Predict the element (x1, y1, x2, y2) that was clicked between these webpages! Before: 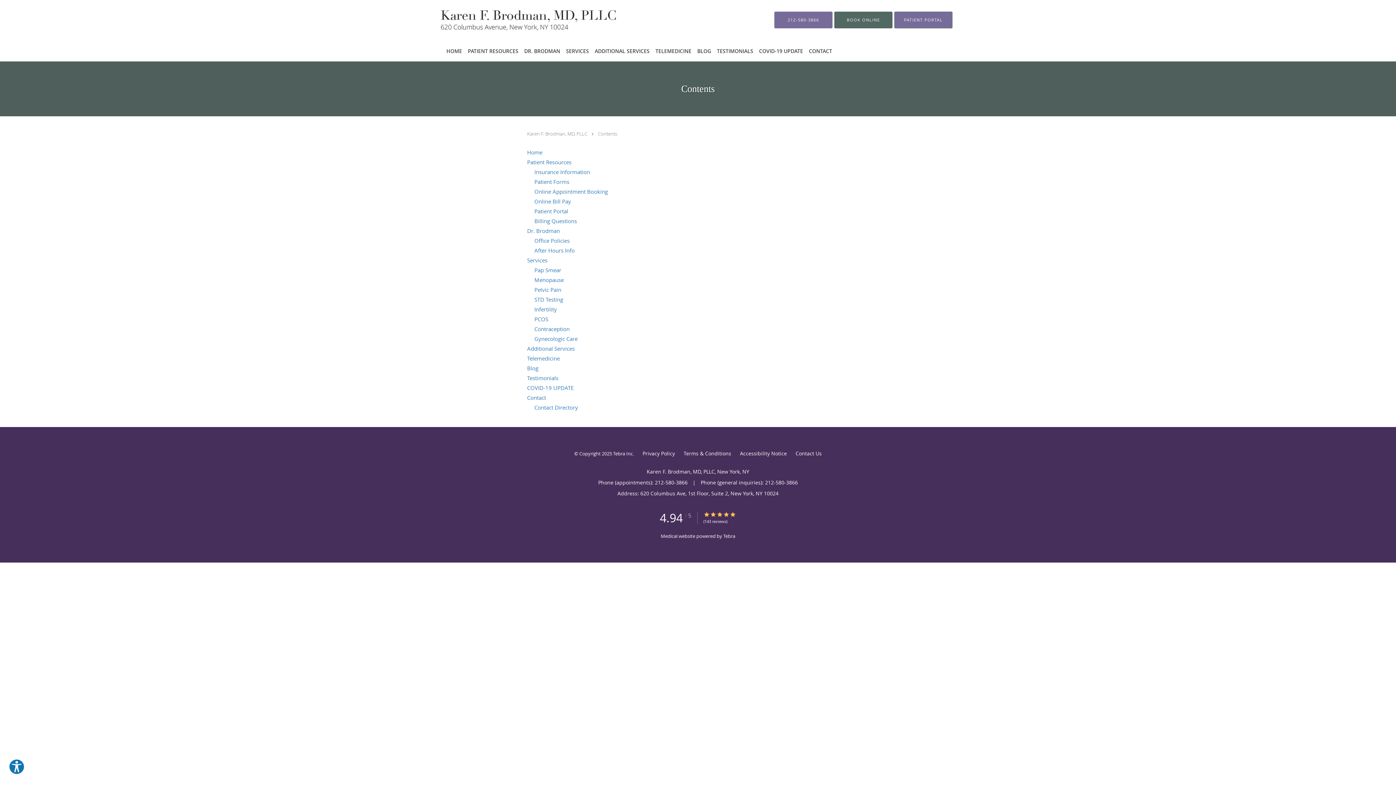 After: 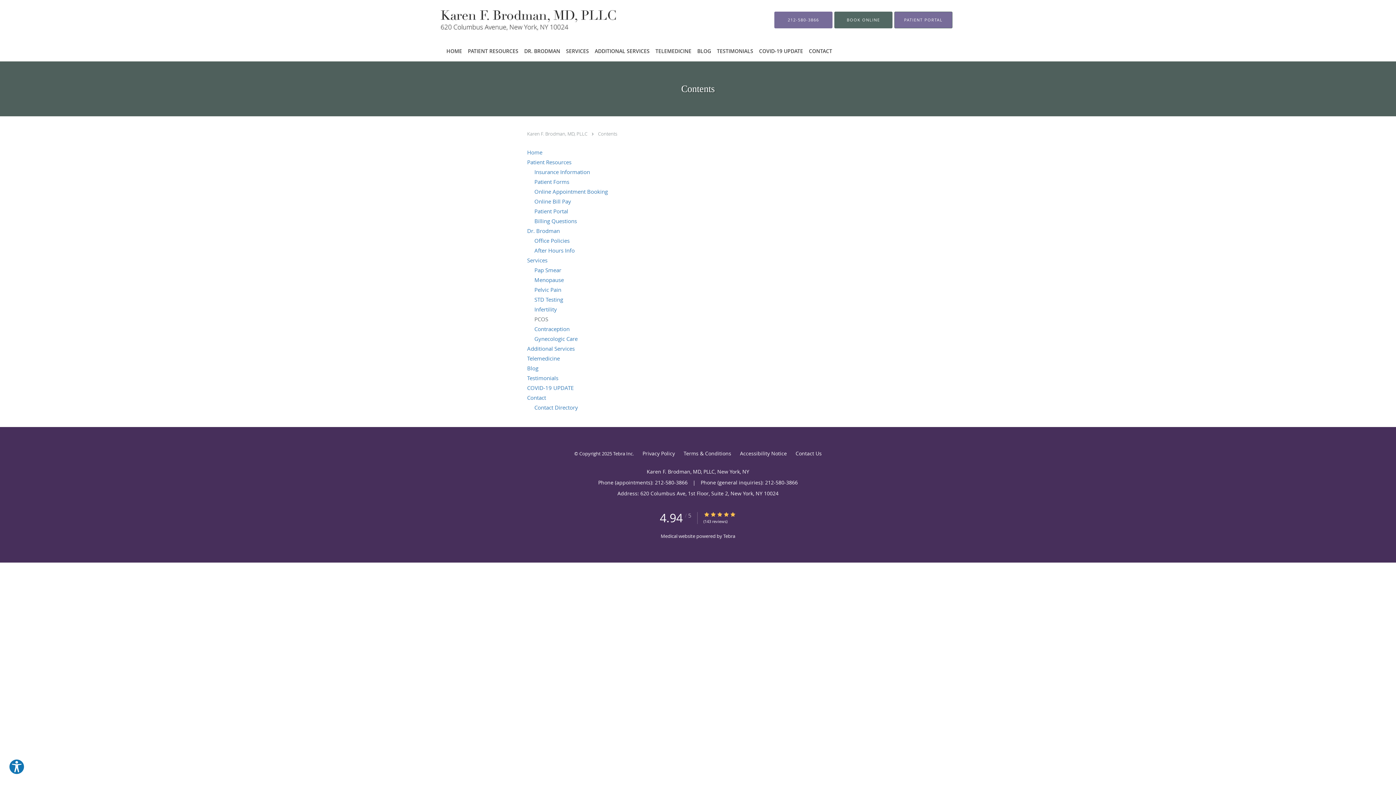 Action: label: PCOS bbox: (534, 315, 548, 322)